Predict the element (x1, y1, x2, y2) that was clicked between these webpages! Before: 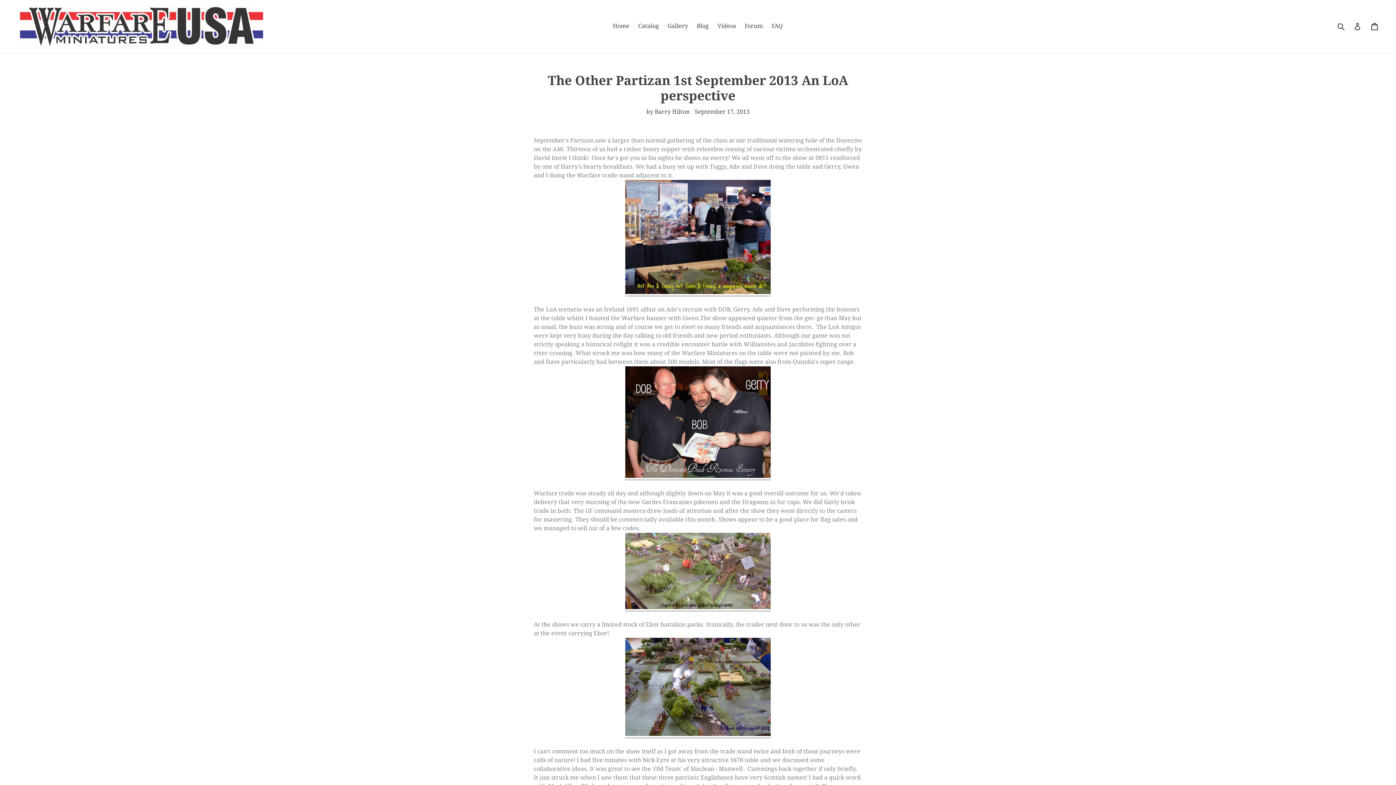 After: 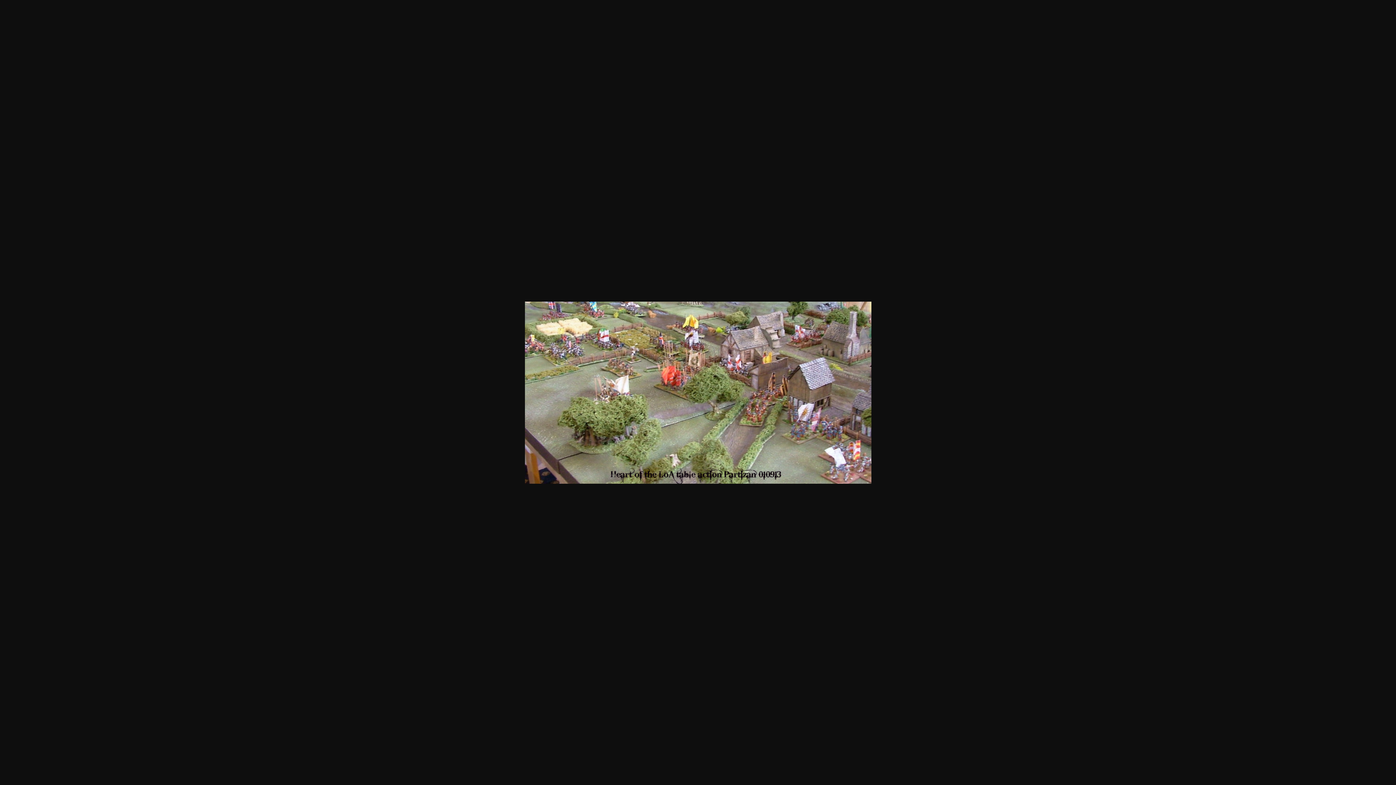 Action: bbox: (625, 604, 770, 611)